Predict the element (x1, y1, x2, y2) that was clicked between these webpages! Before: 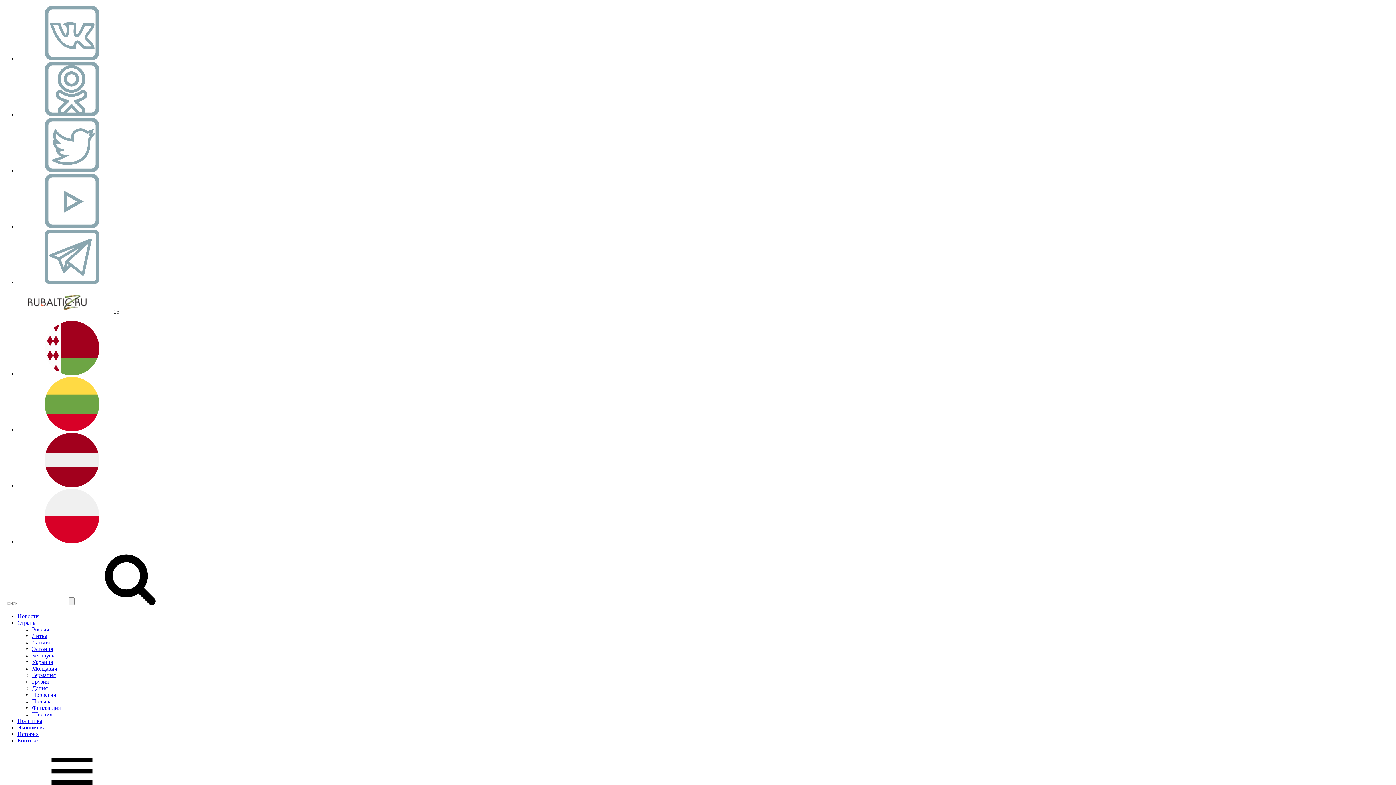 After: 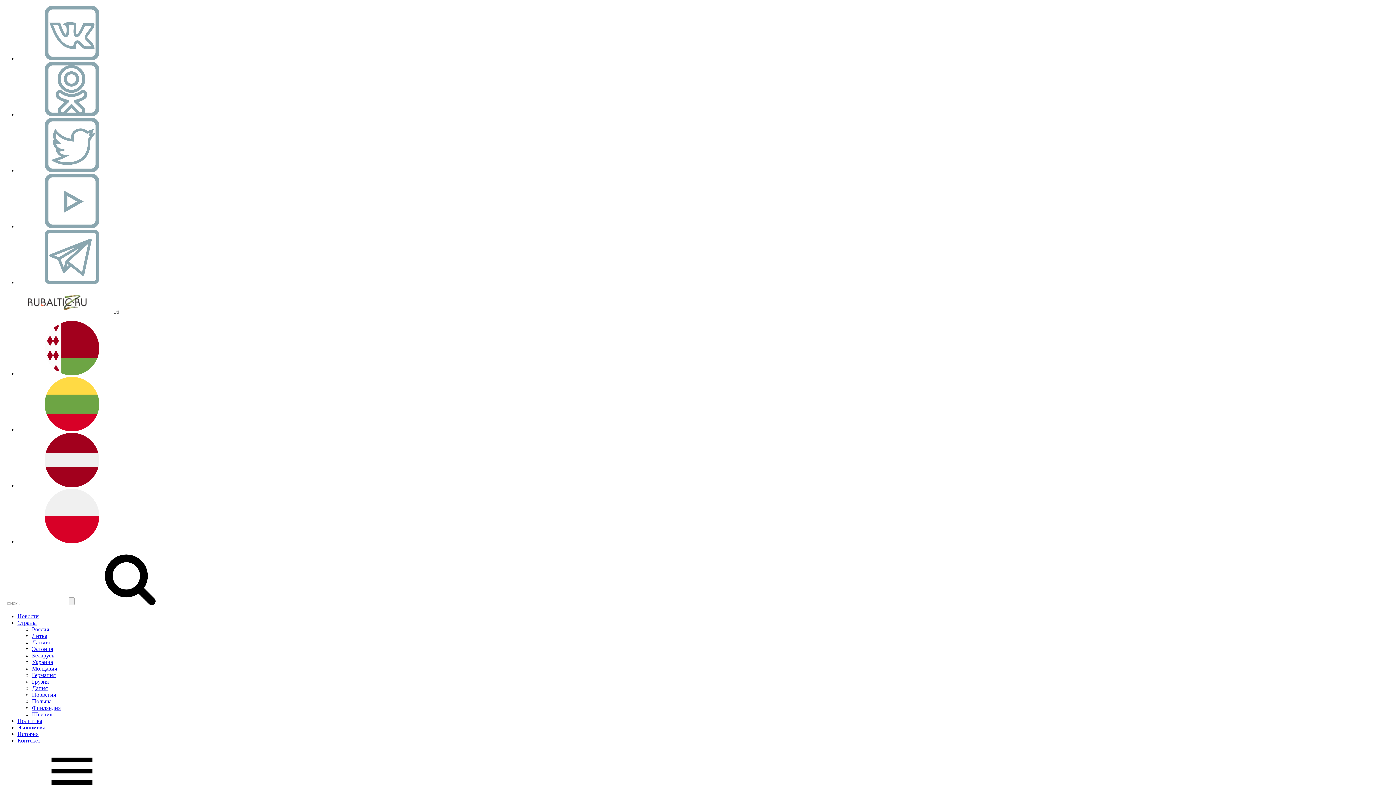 Action: bbox: (17, 279, 126, 285)